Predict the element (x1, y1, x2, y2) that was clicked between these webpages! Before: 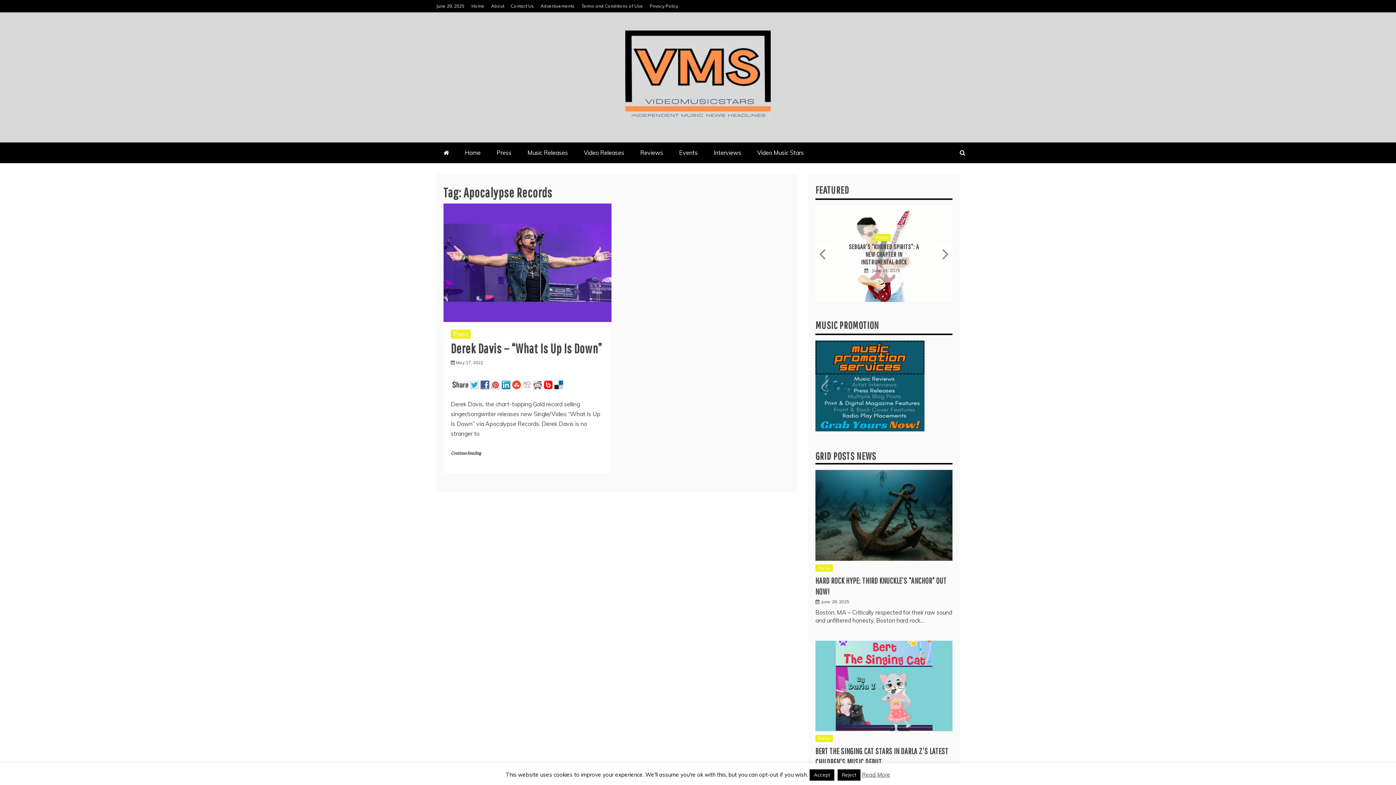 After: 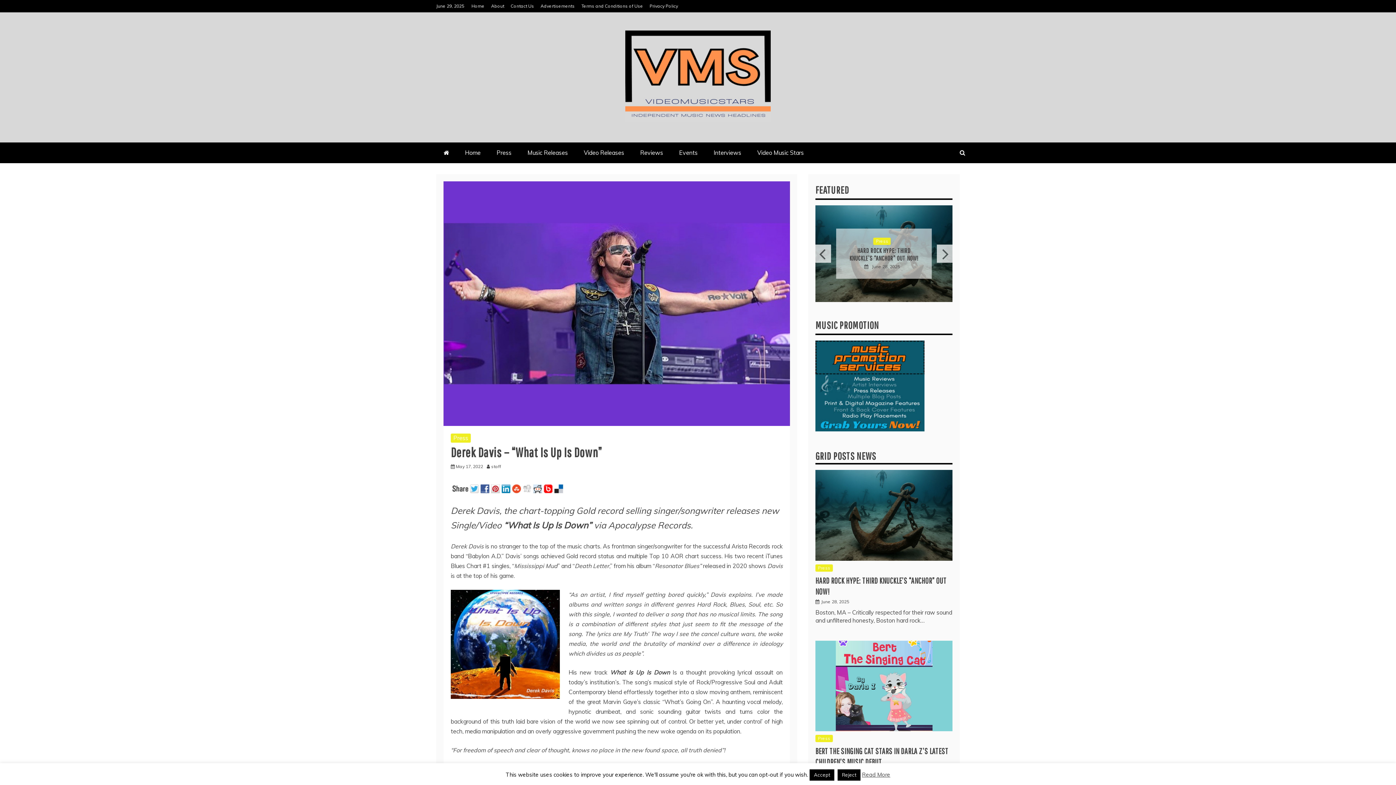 Action: bbox: (443, 203, 611, 322)